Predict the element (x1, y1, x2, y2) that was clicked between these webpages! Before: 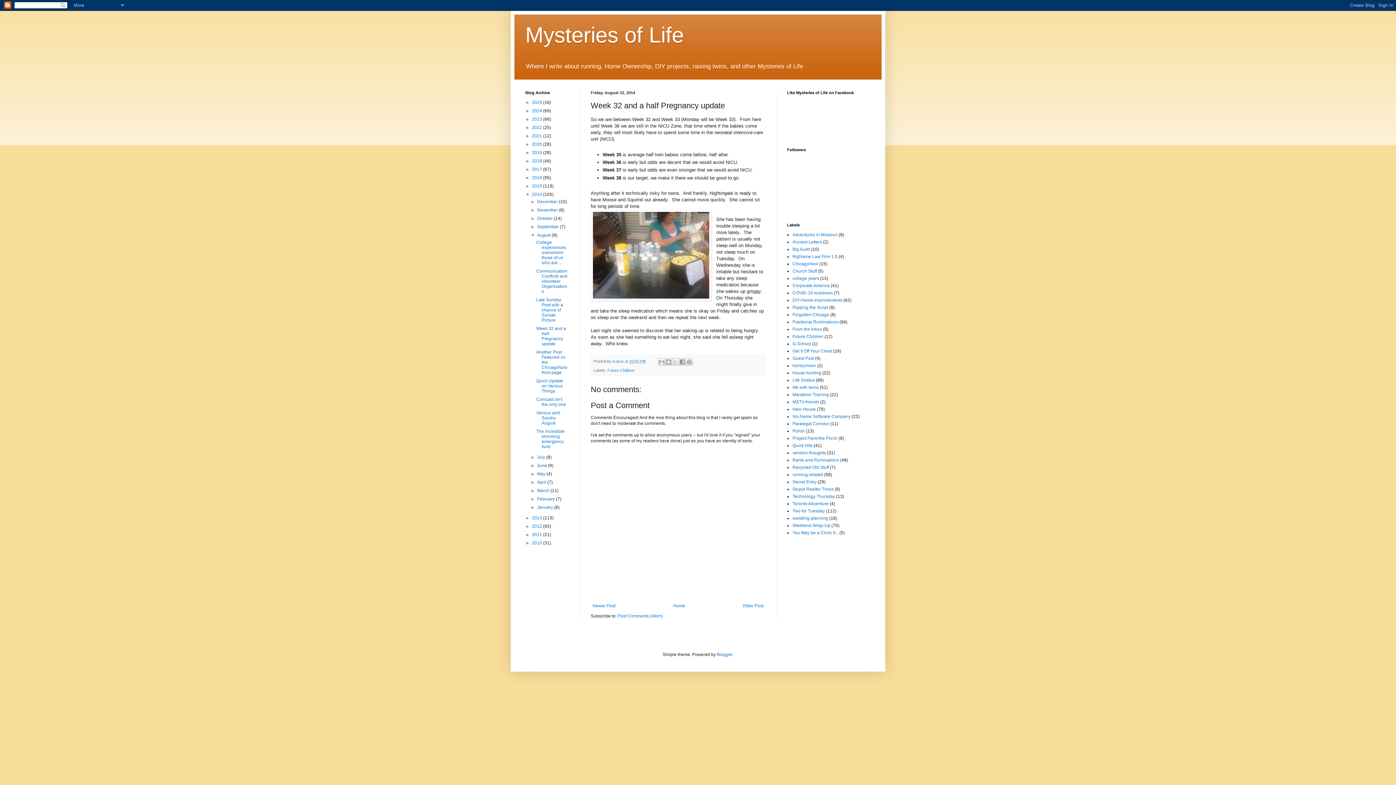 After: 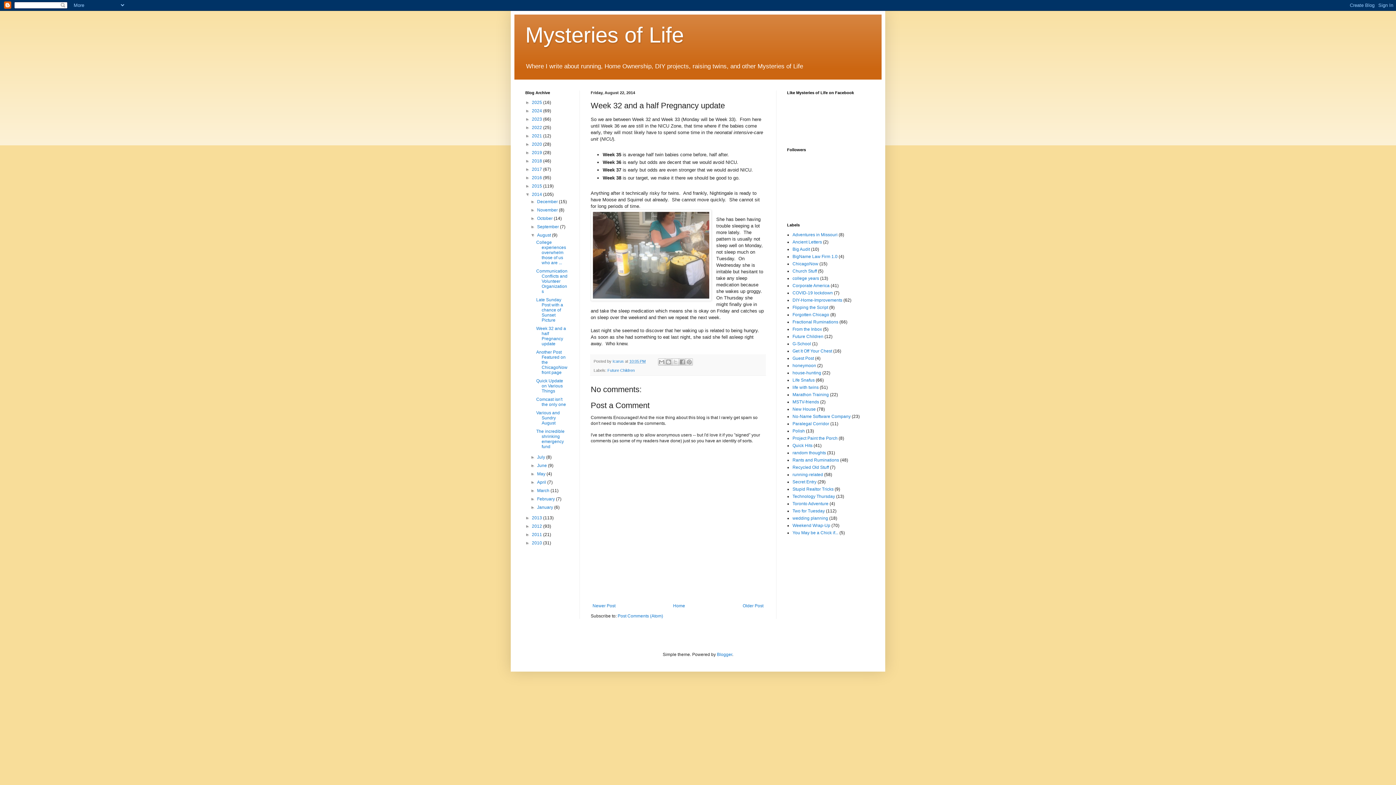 Action: label: 10:05 PM bbox: (629, 359, 645, 363)